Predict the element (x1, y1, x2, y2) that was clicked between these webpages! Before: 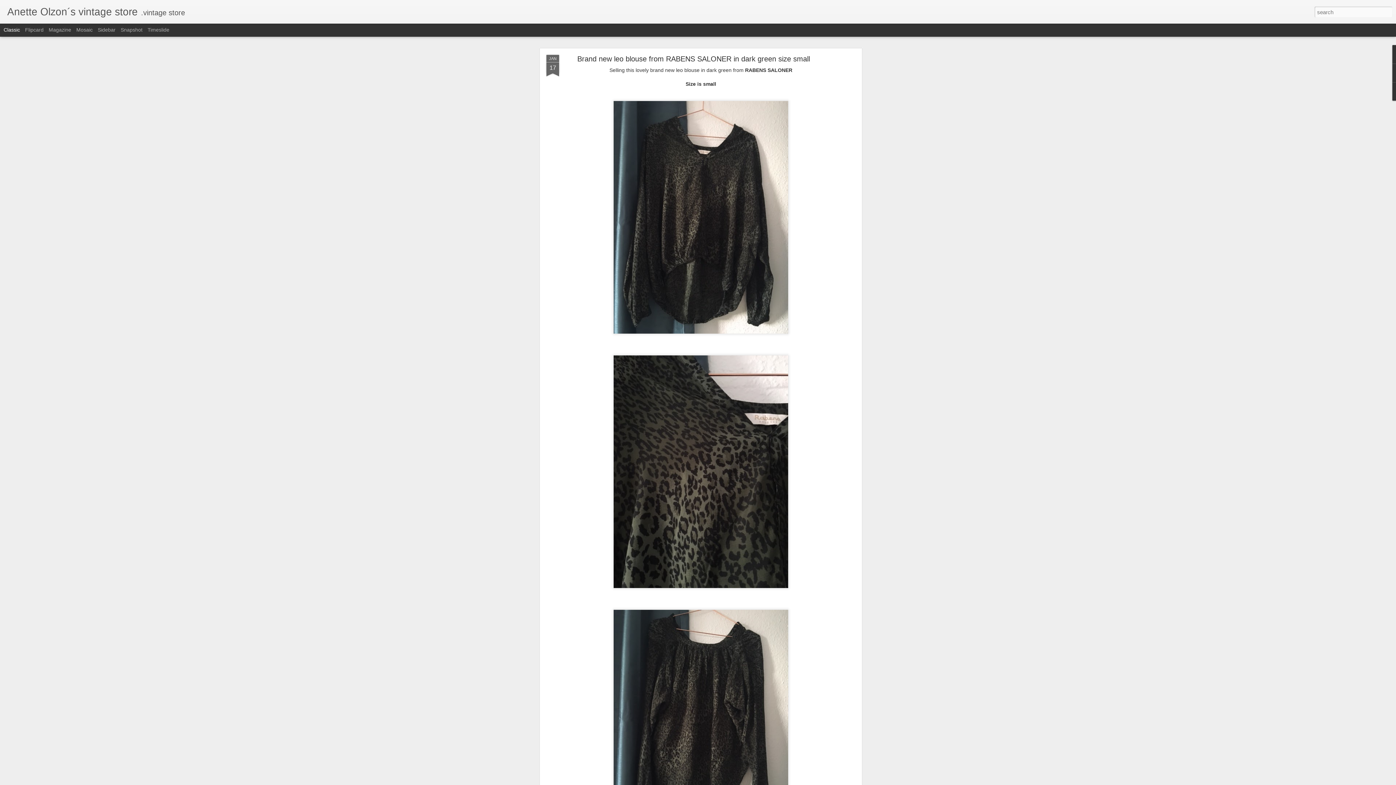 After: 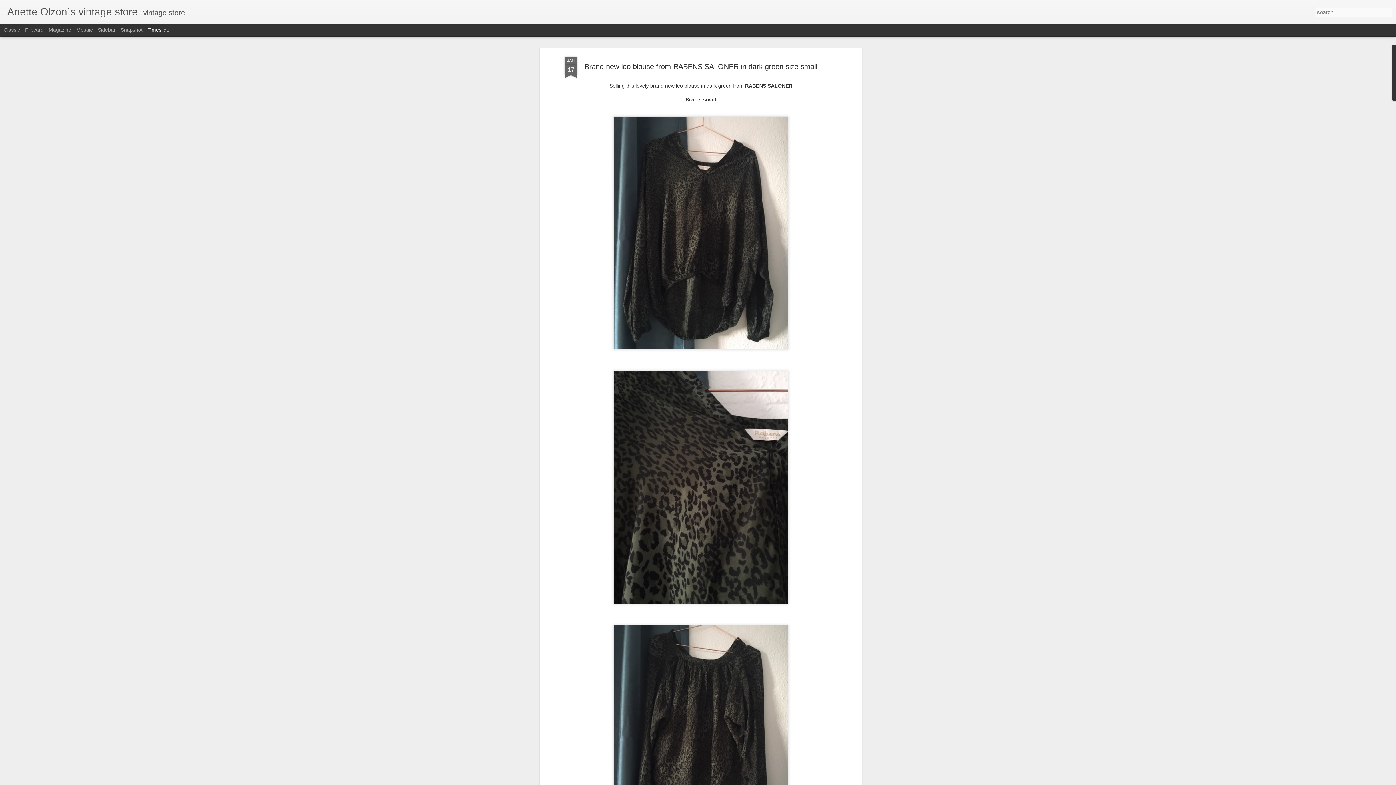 Action: label: Timeslide bbox: (147, 26, 169, 32)